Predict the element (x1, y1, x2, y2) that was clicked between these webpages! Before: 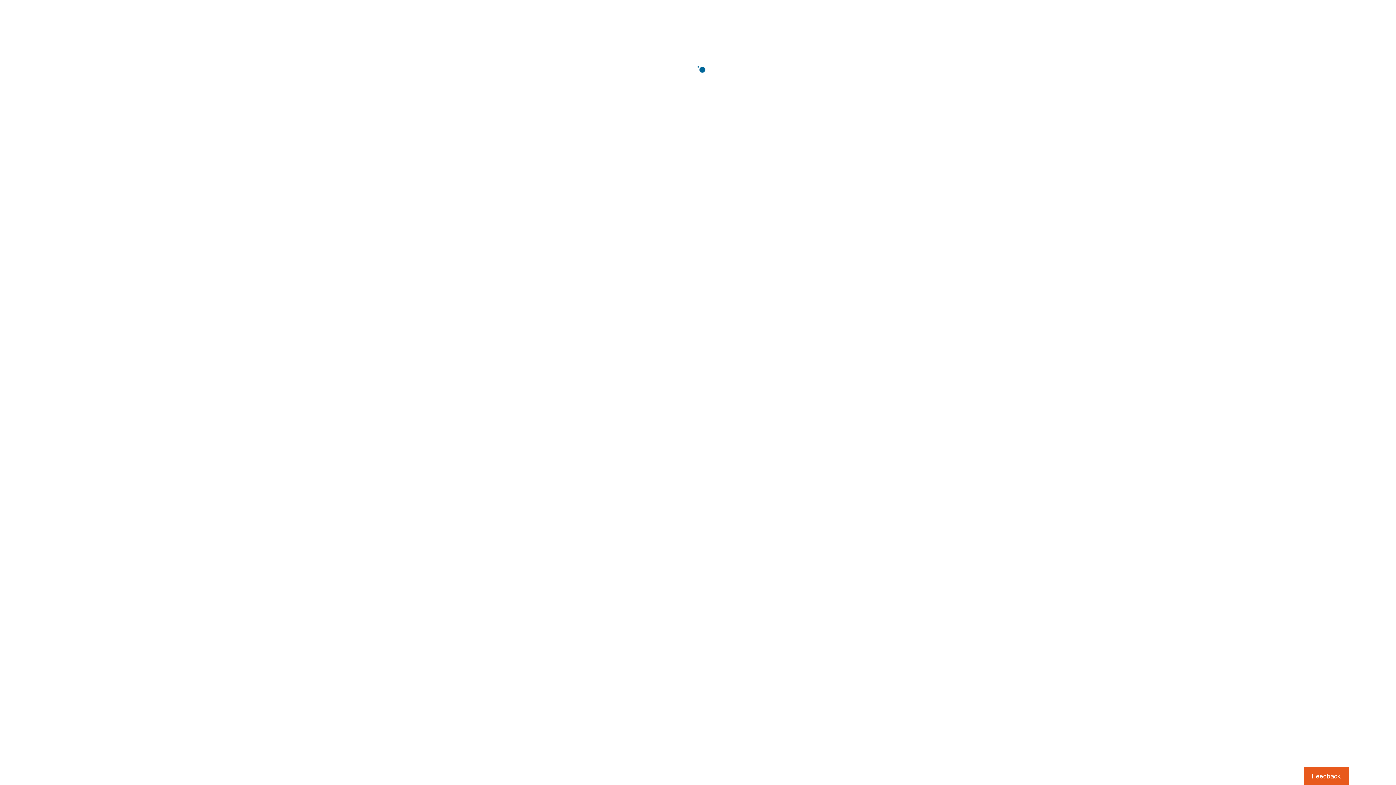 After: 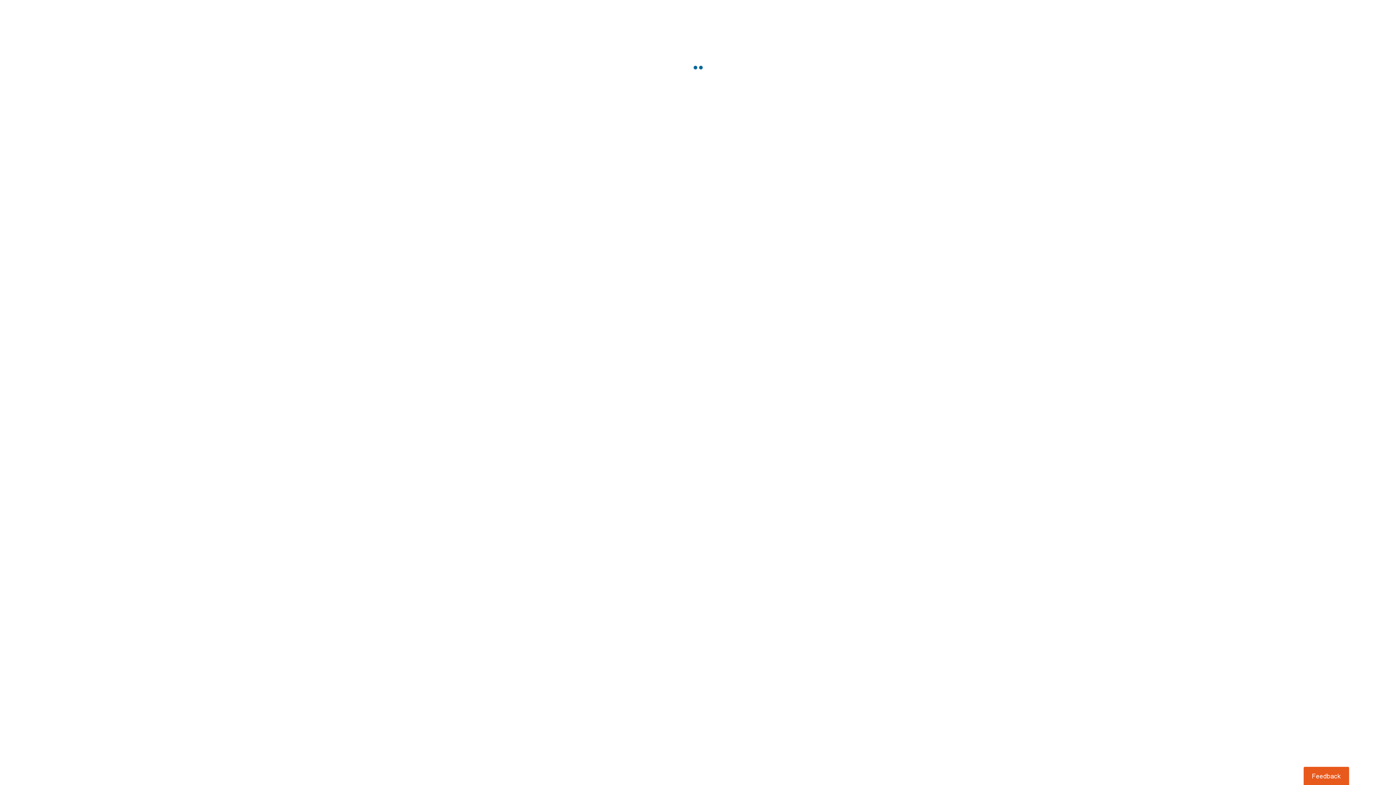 Action: bbox: (1303, 767, 1349, 785) label: Usabilla Feedback Button